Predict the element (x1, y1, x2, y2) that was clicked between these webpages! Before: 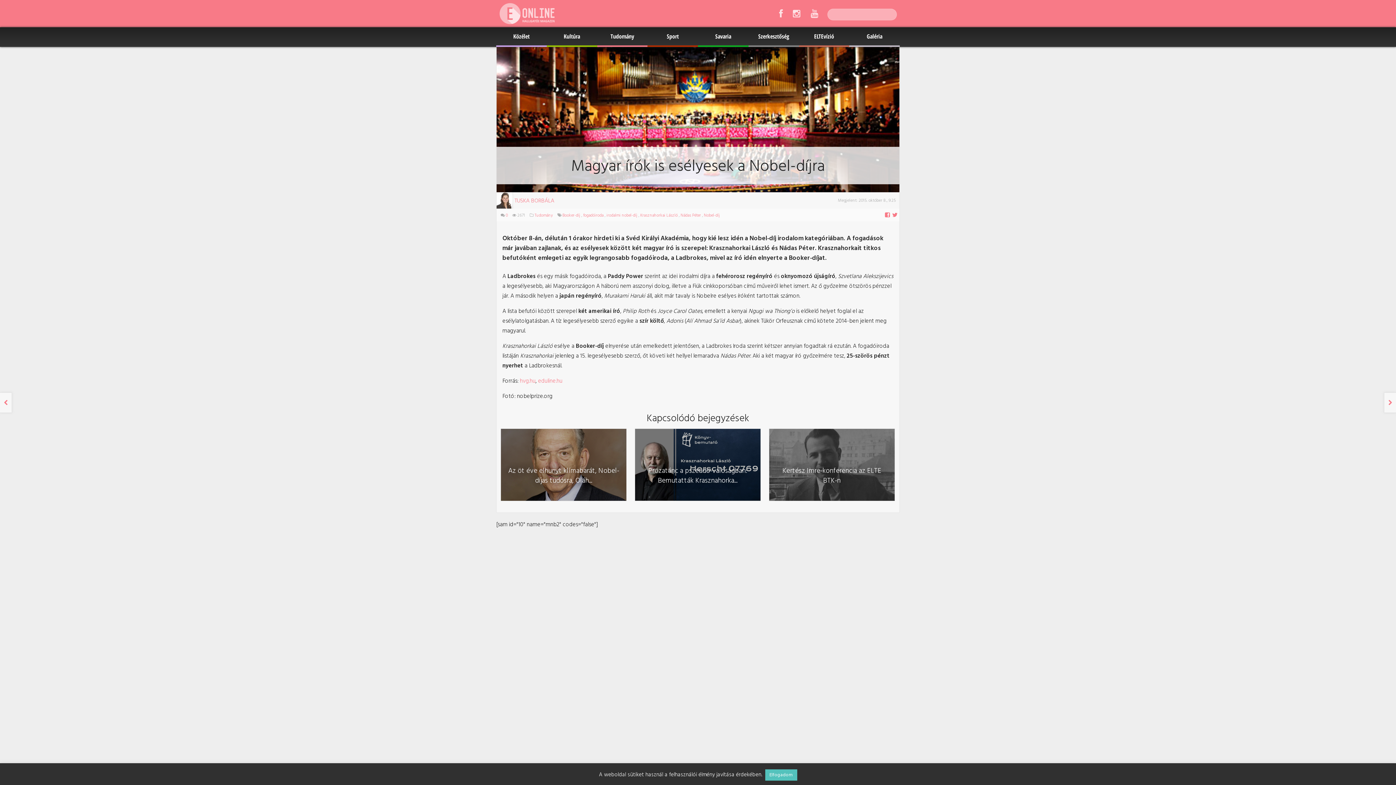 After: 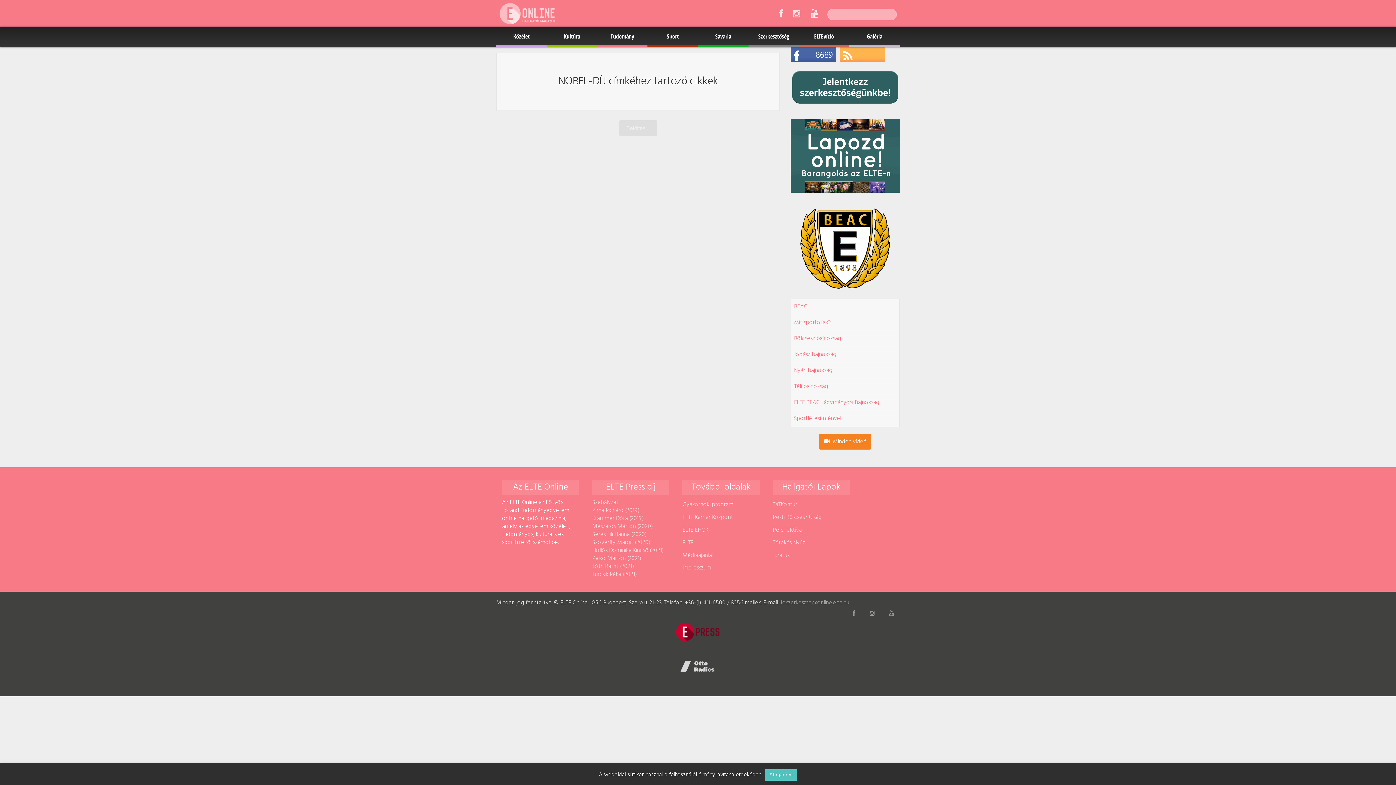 Action: bbox: (704, 210, 720, 220) label: Nobel-díj